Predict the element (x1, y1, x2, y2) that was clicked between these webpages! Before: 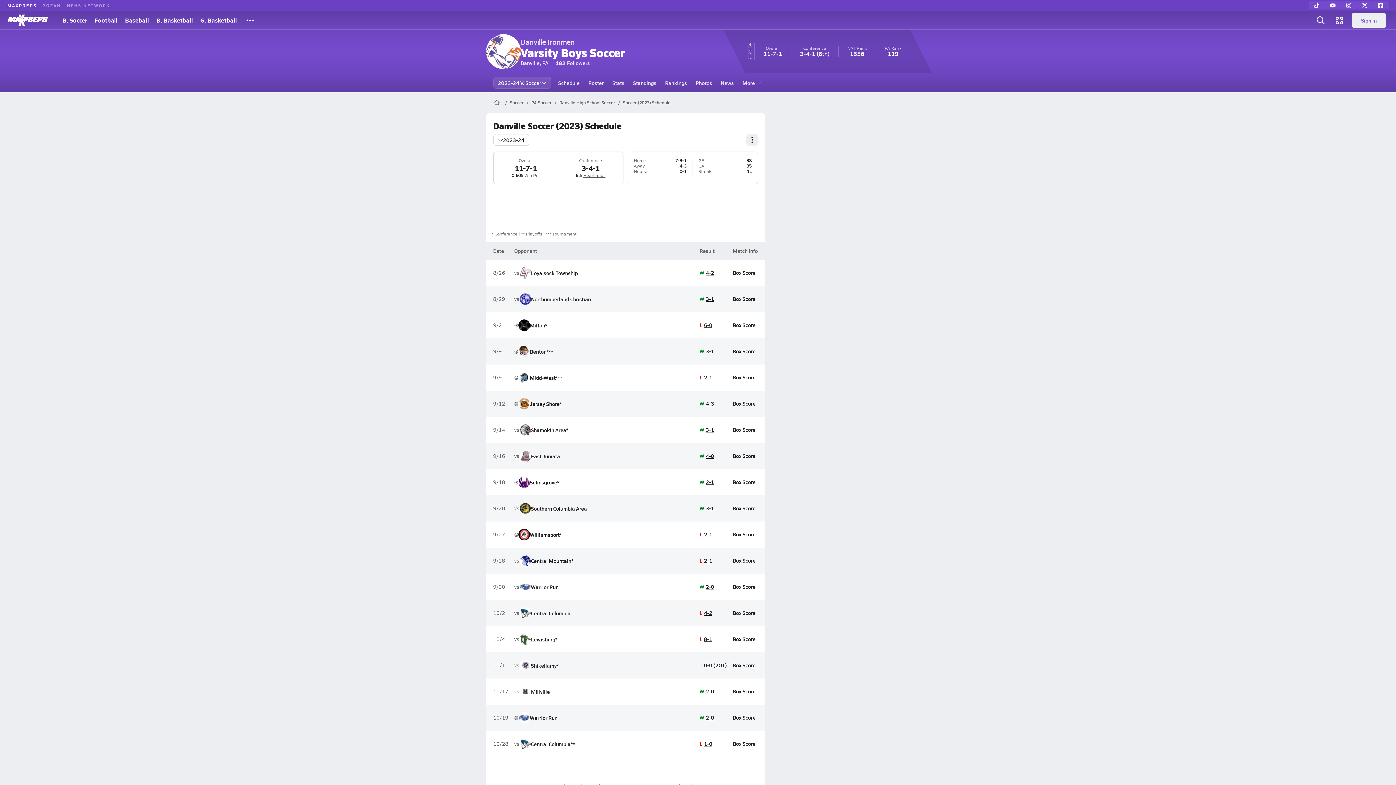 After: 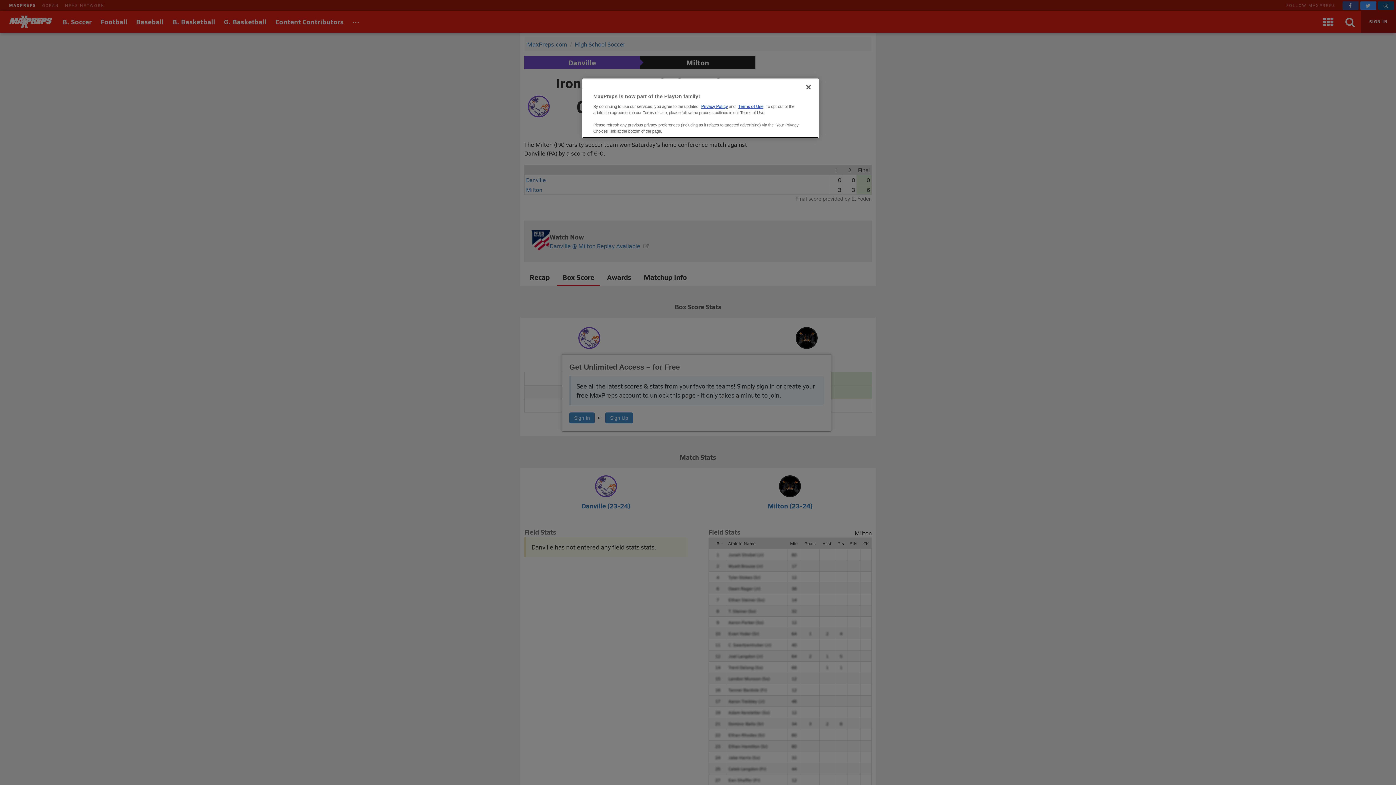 Action: bbox: (699, 321, 712, 328) label: L 6-0